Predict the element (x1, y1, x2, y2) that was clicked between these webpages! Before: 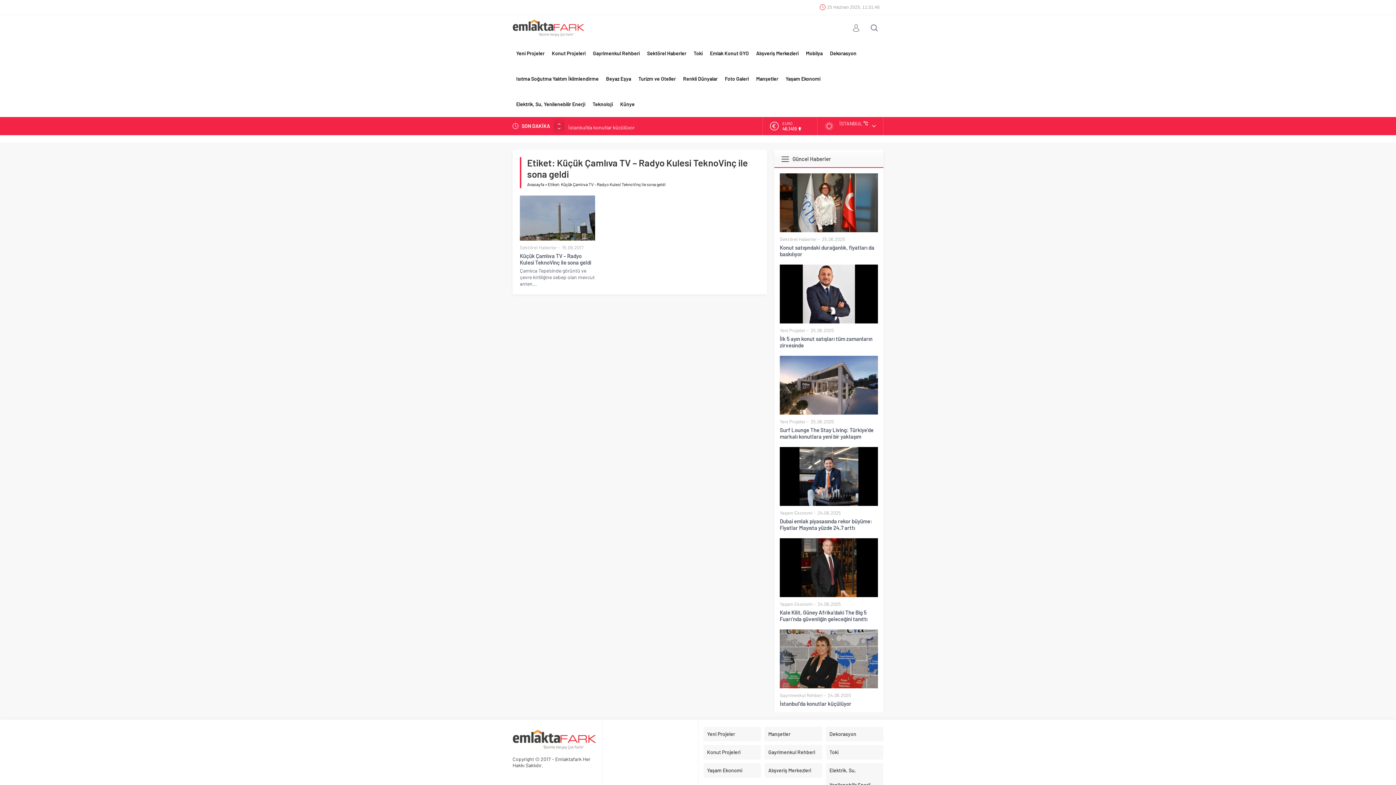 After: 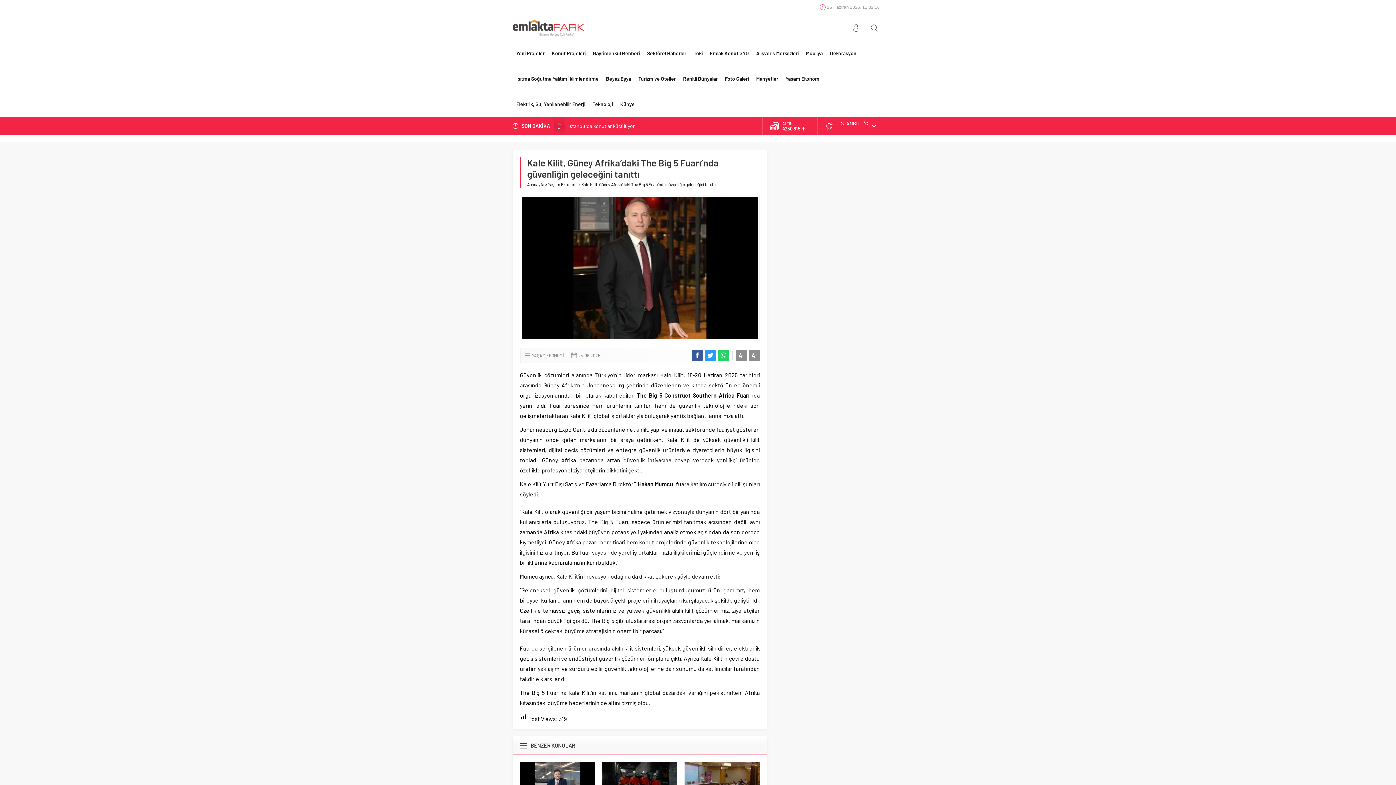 Action: bbox: (780, 591, 878, 597)